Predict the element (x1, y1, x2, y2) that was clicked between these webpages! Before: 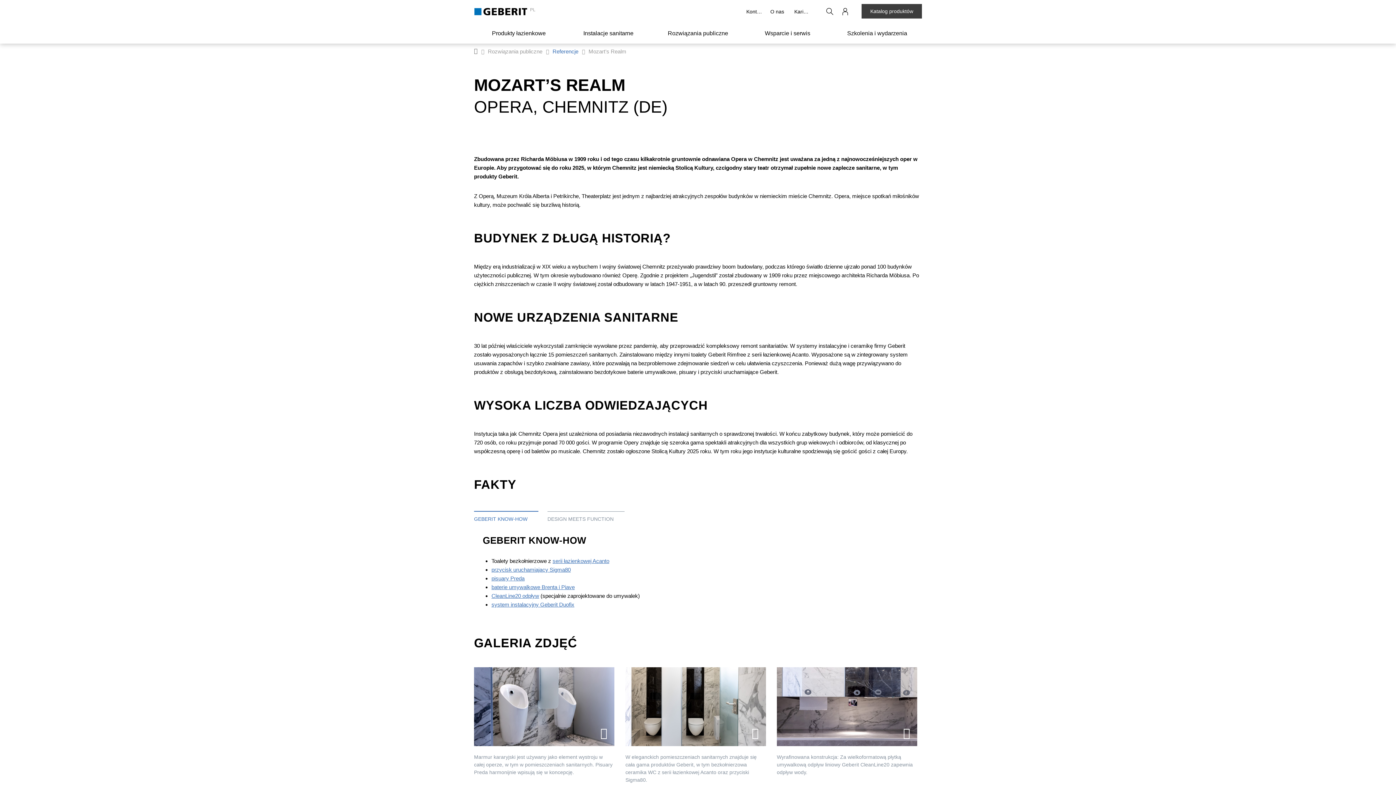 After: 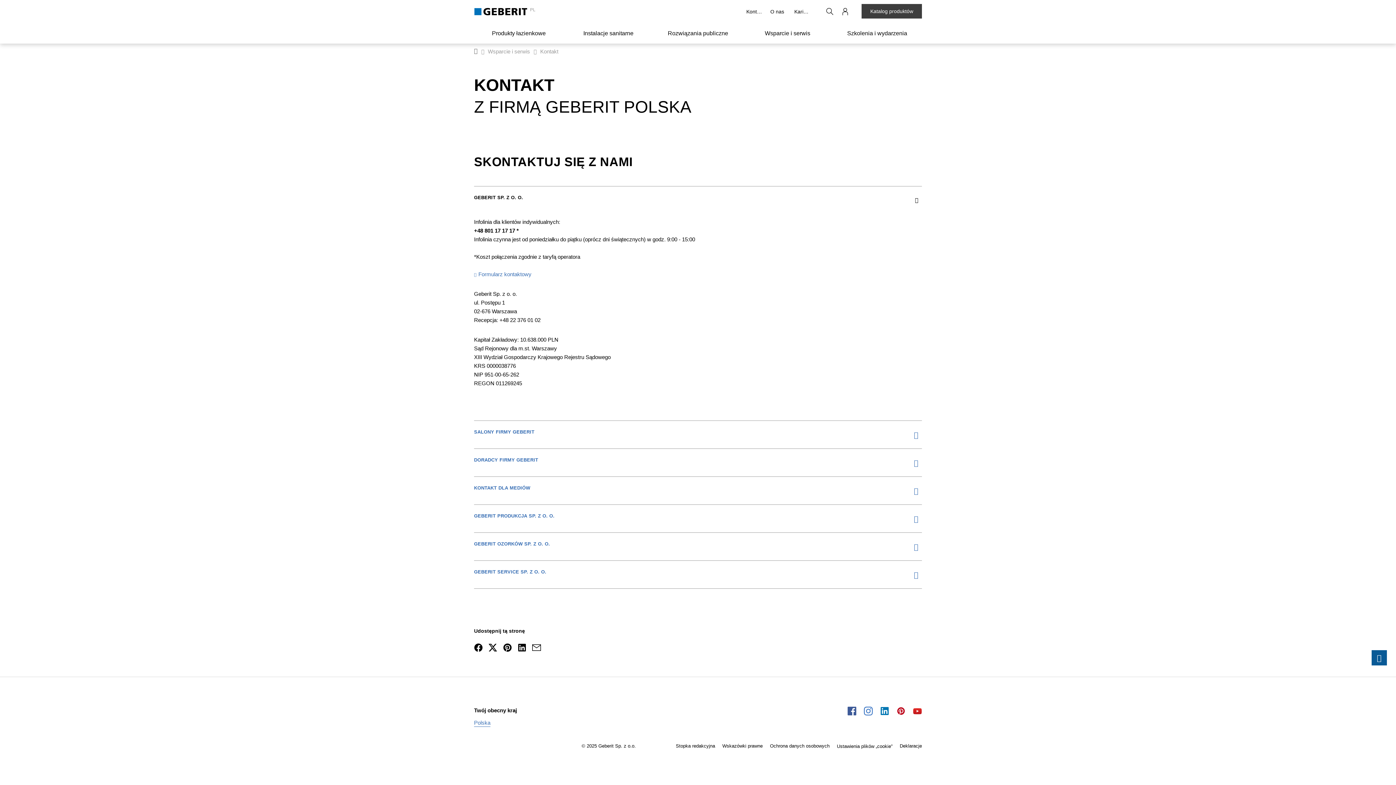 Action: bbox: (743, 4, 765, 18) label: Kontakt